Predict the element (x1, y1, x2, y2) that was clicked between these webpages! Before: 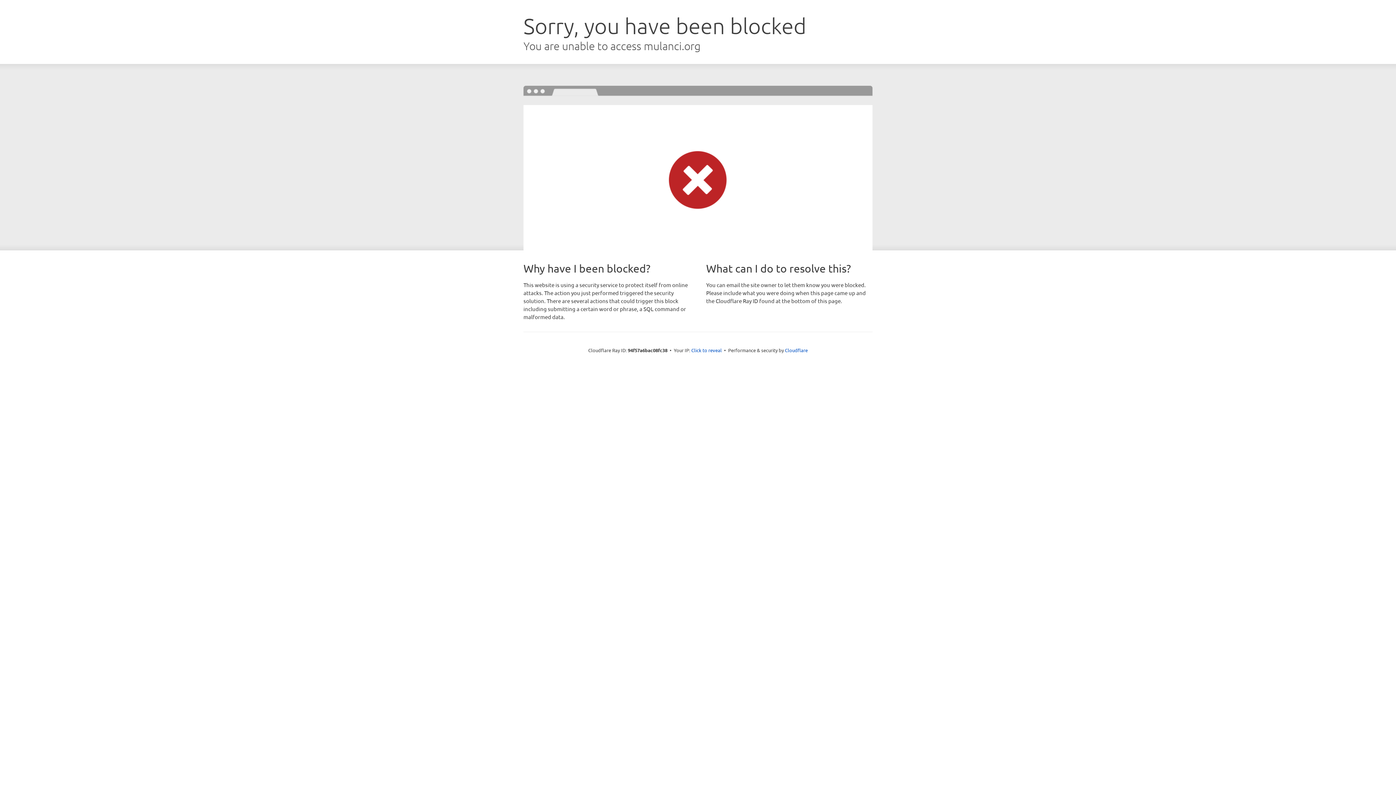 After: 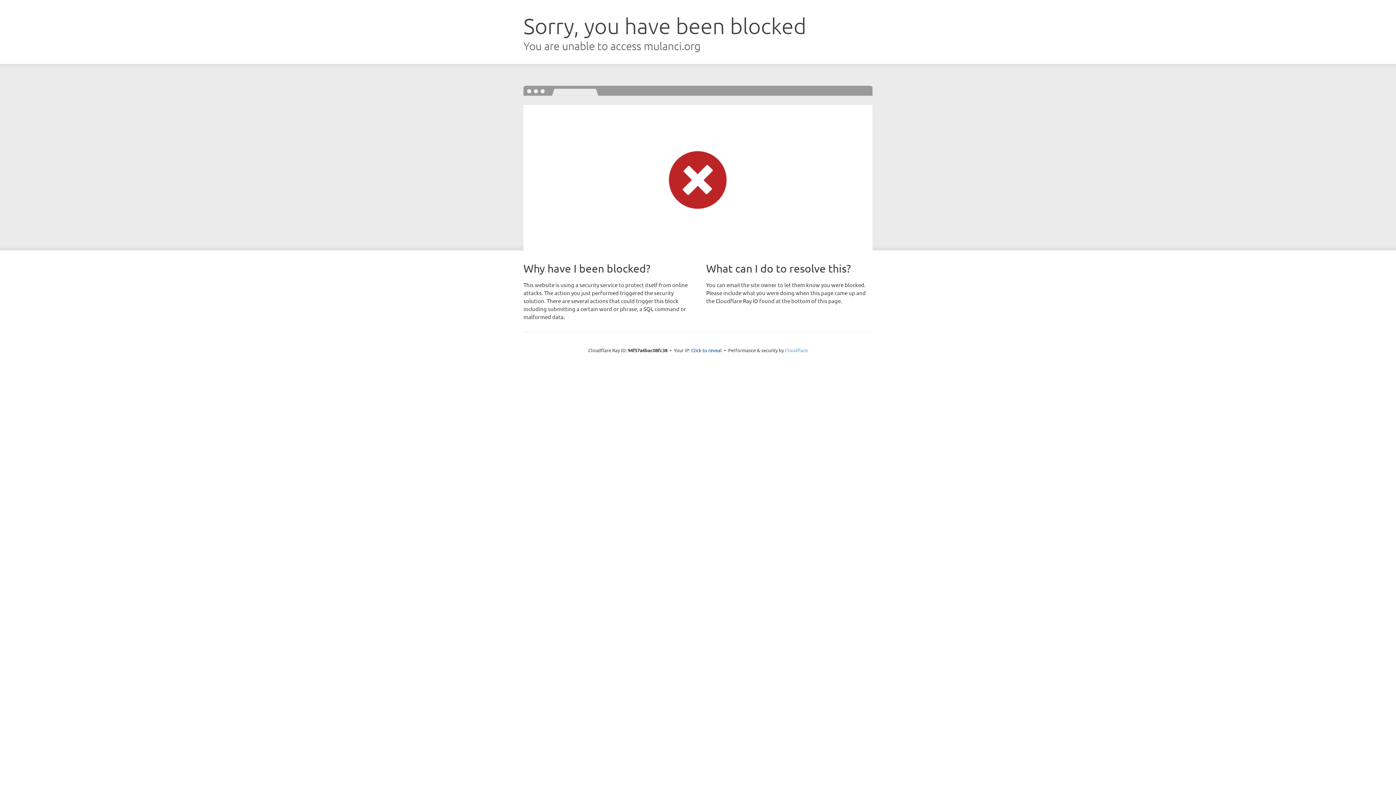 Action: label: Cloudflare bbox: (785, 347, 808, 353)